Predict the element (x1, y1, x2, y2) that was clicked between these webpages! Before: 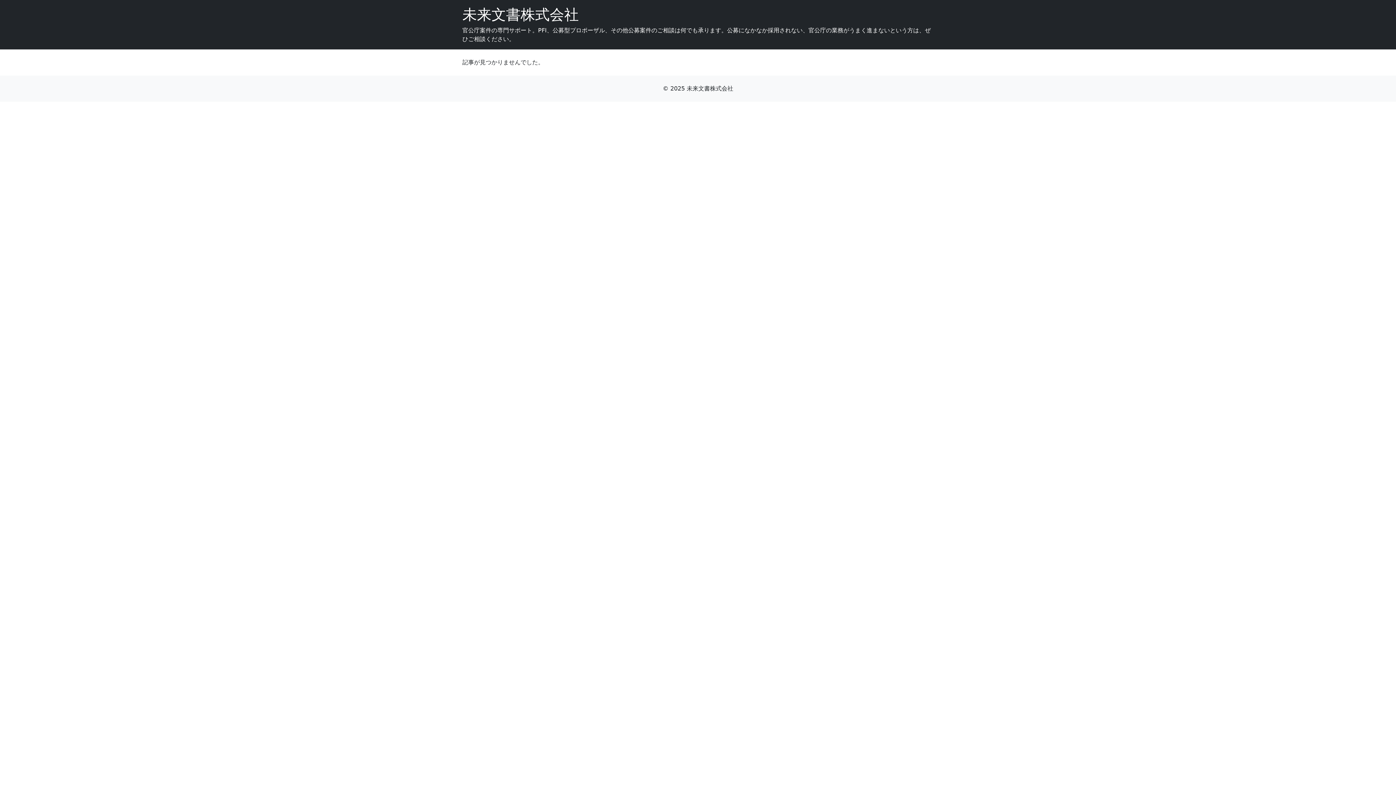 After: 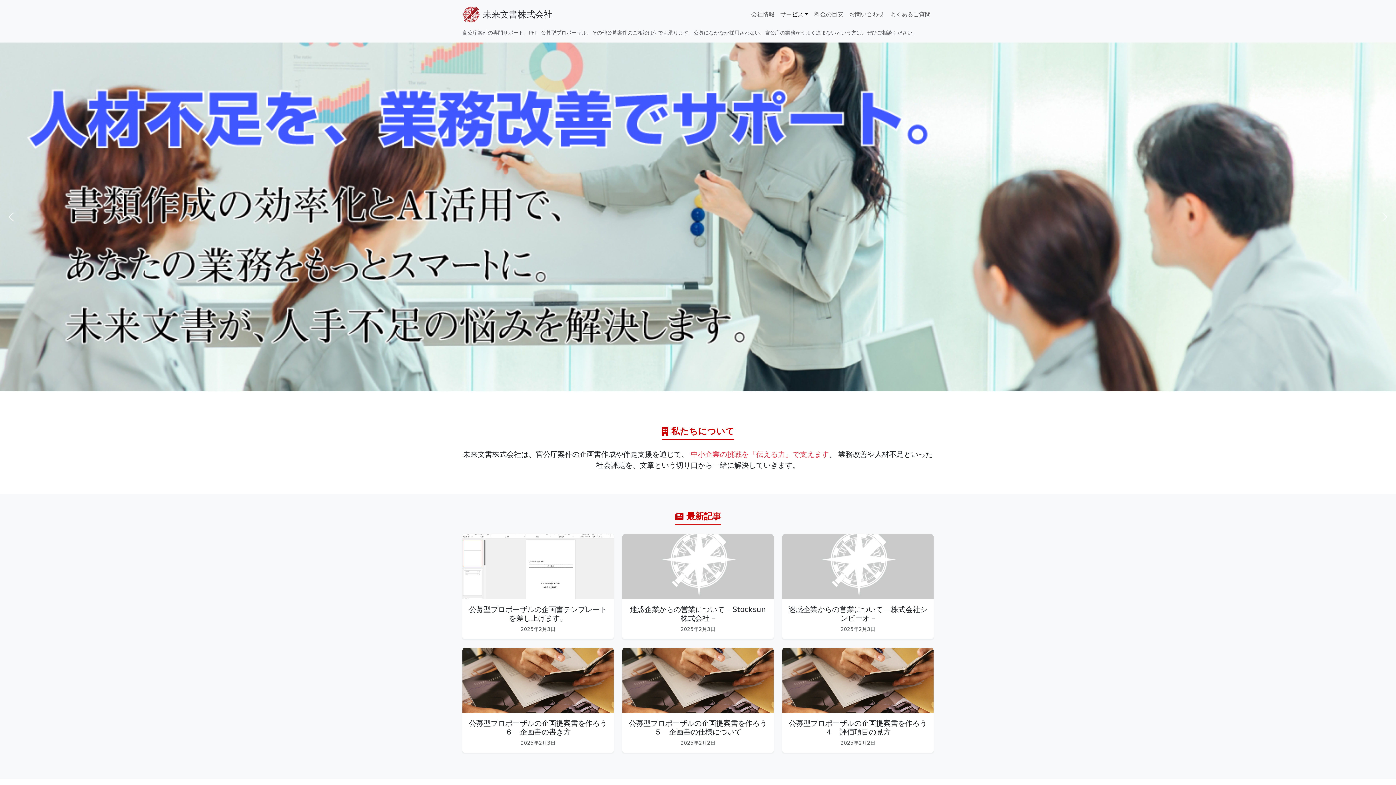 Action: bbox: (462, 6, 578, 22) label: 未来文書株式会社